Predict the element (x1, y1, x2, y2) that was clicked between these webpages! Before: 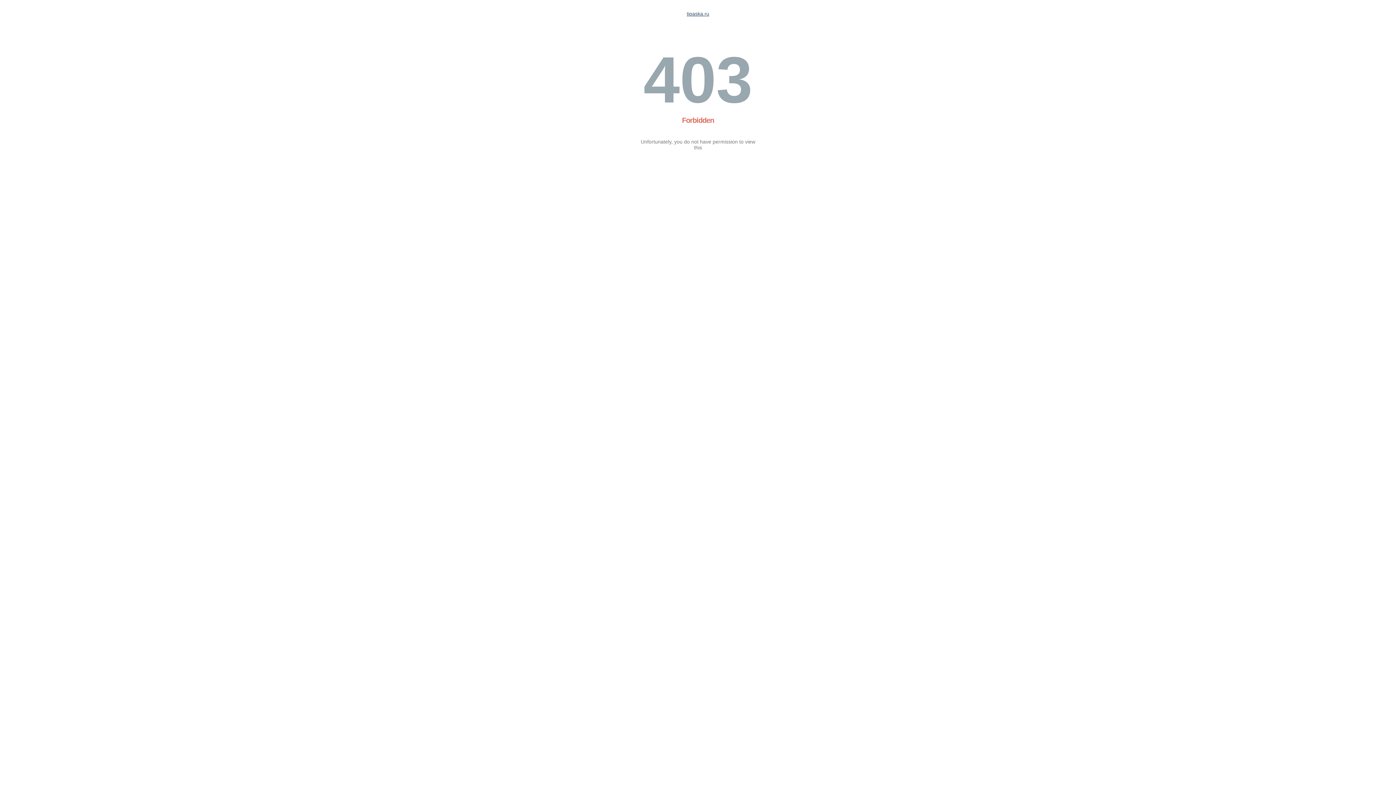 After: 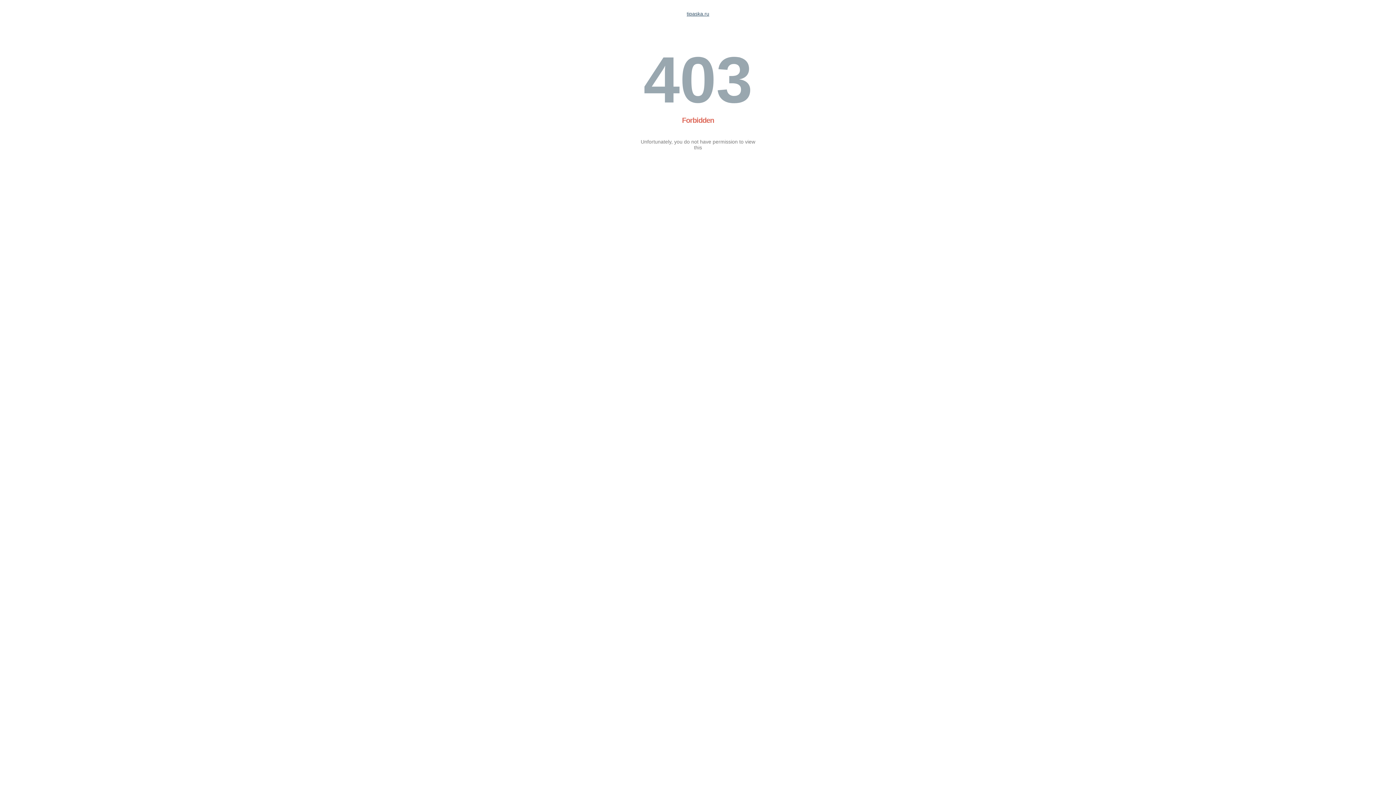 Action: label: tipaska.ru bbox: (686, 10, 709, 16)